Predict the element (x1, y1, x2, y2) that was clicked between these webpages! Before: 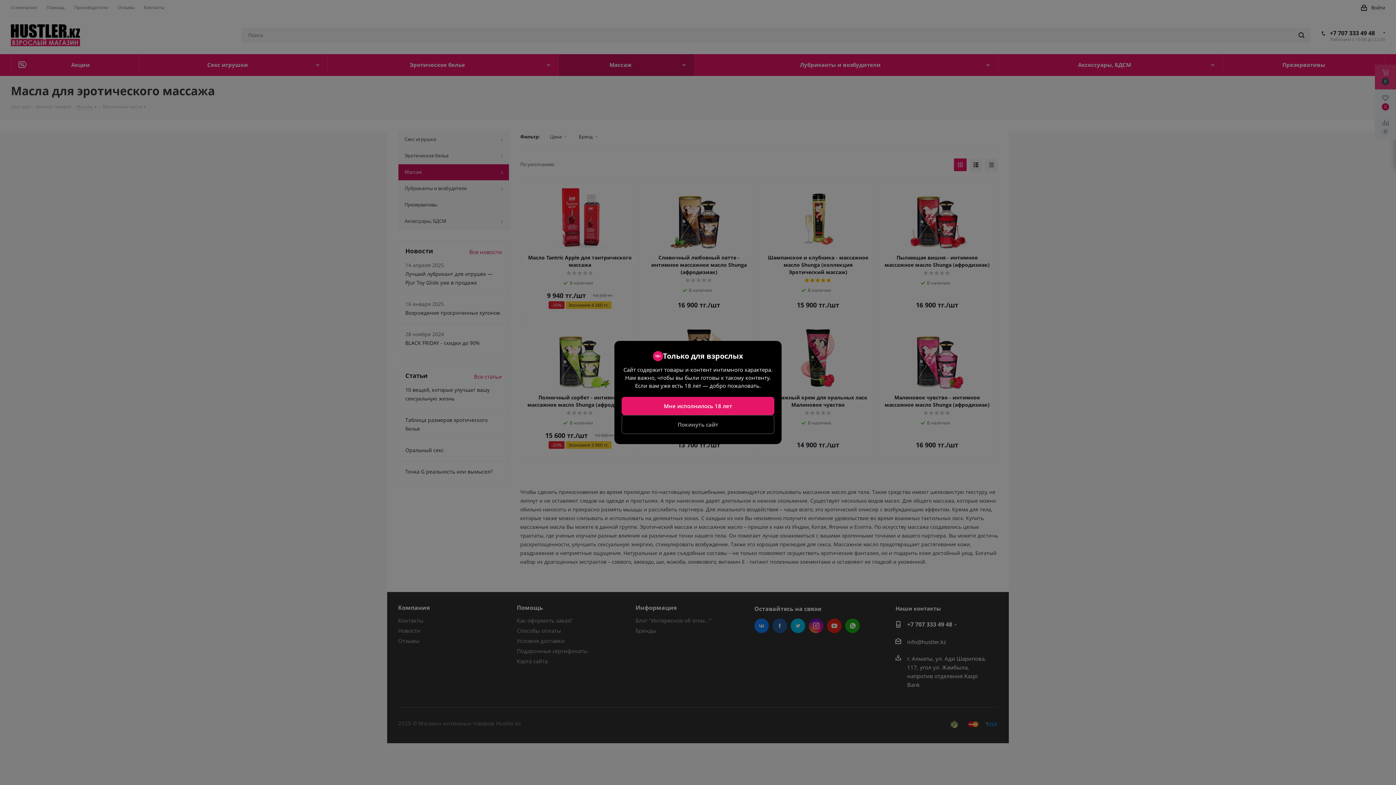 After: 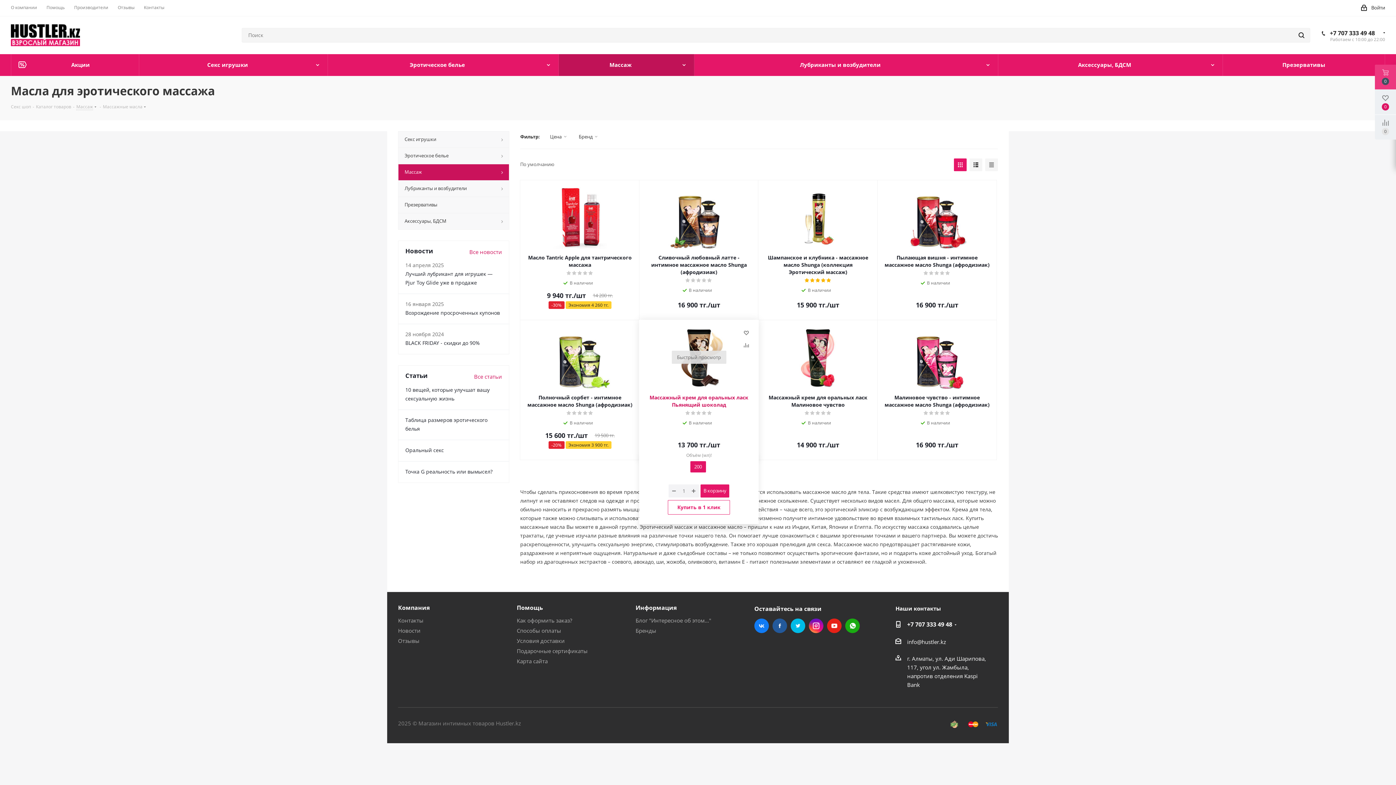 Action: label: Мне исполнилось 18 лет bbox: (621, 397, 774, 415)